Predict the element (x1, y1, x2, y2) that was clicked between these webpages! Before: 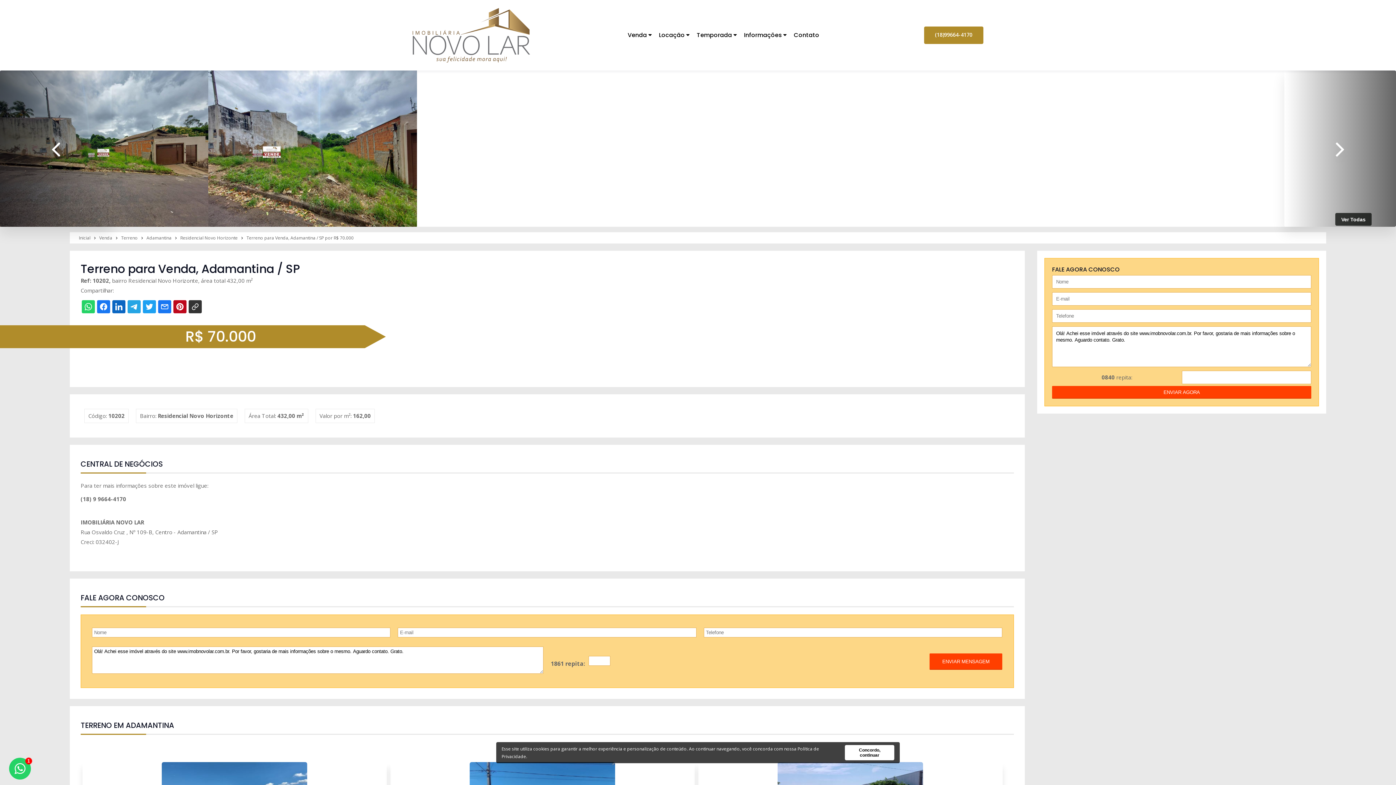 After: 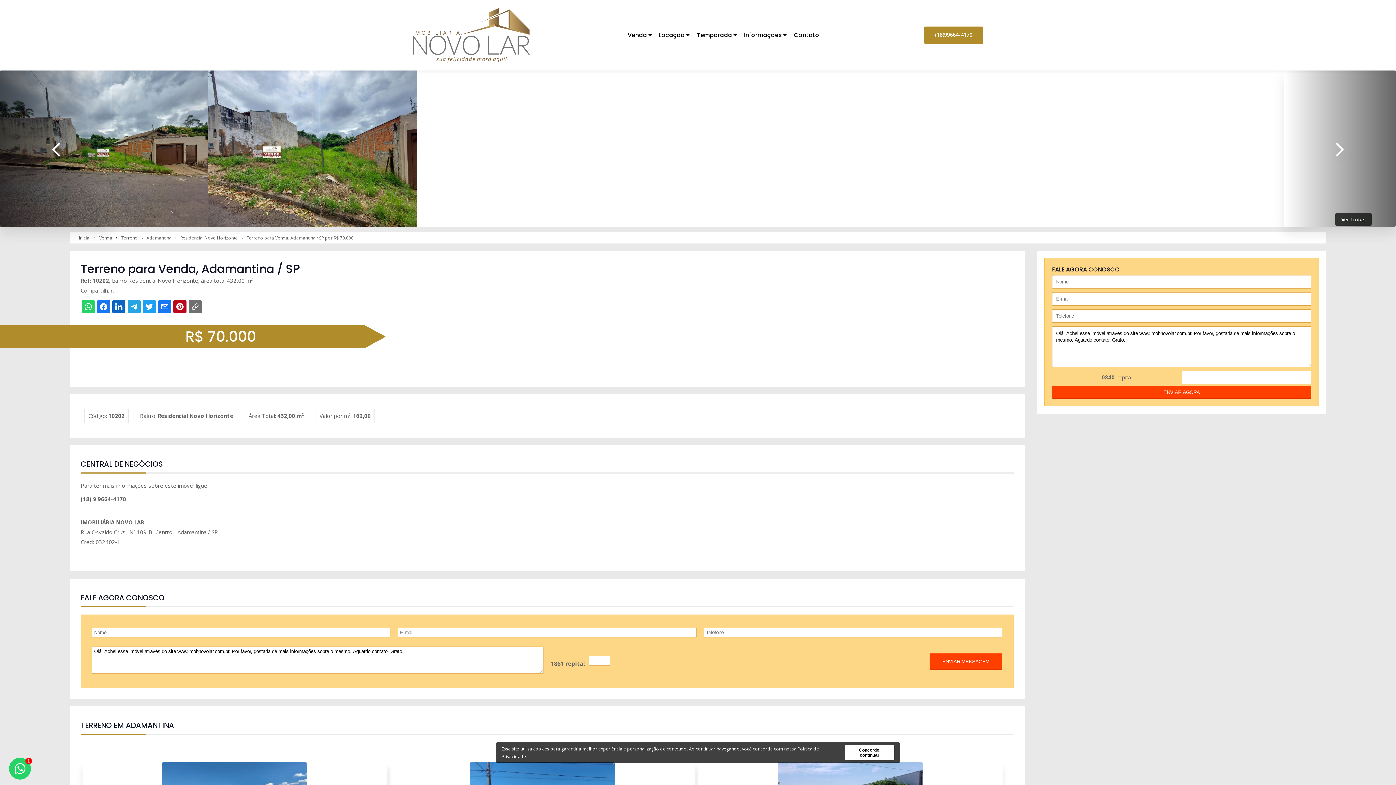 Action: bbox: (188, 300, 201, 313)